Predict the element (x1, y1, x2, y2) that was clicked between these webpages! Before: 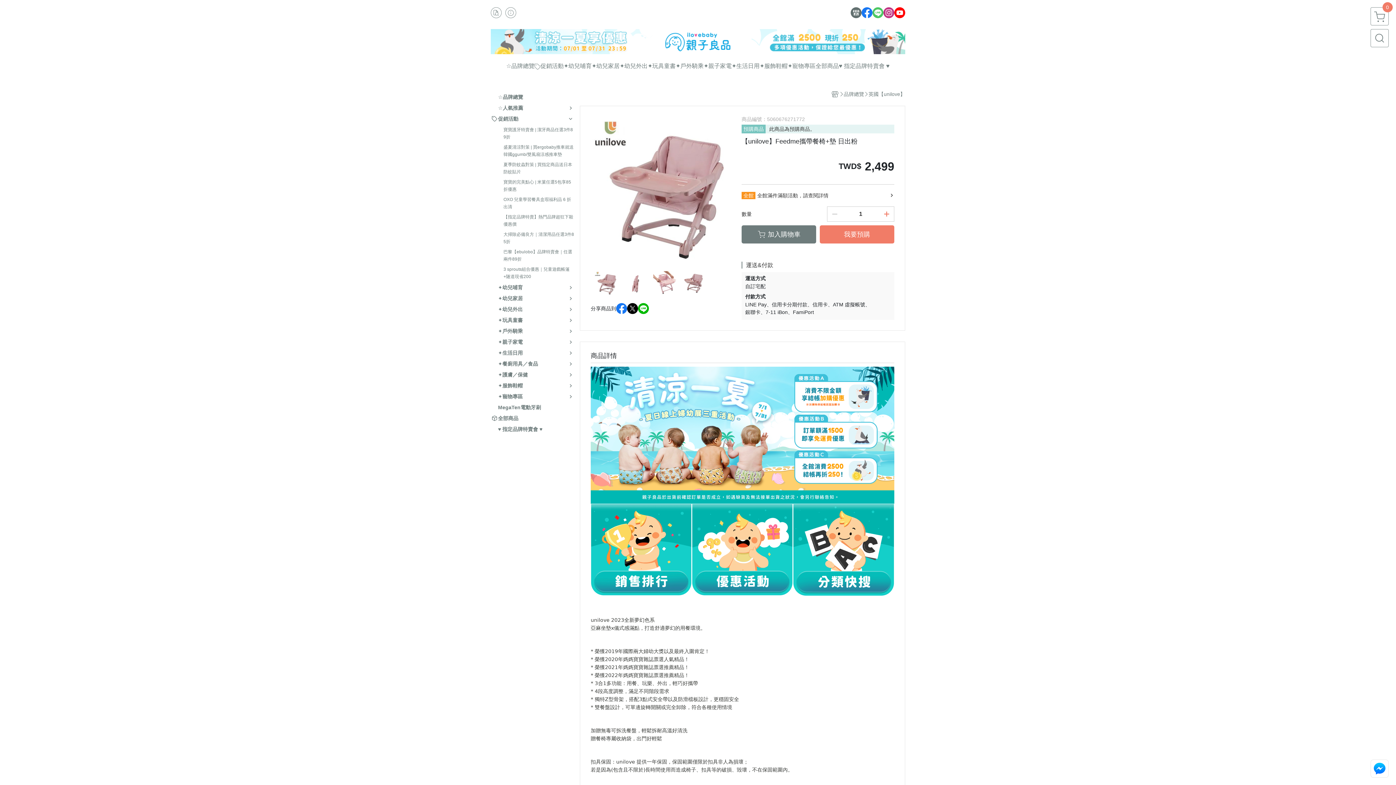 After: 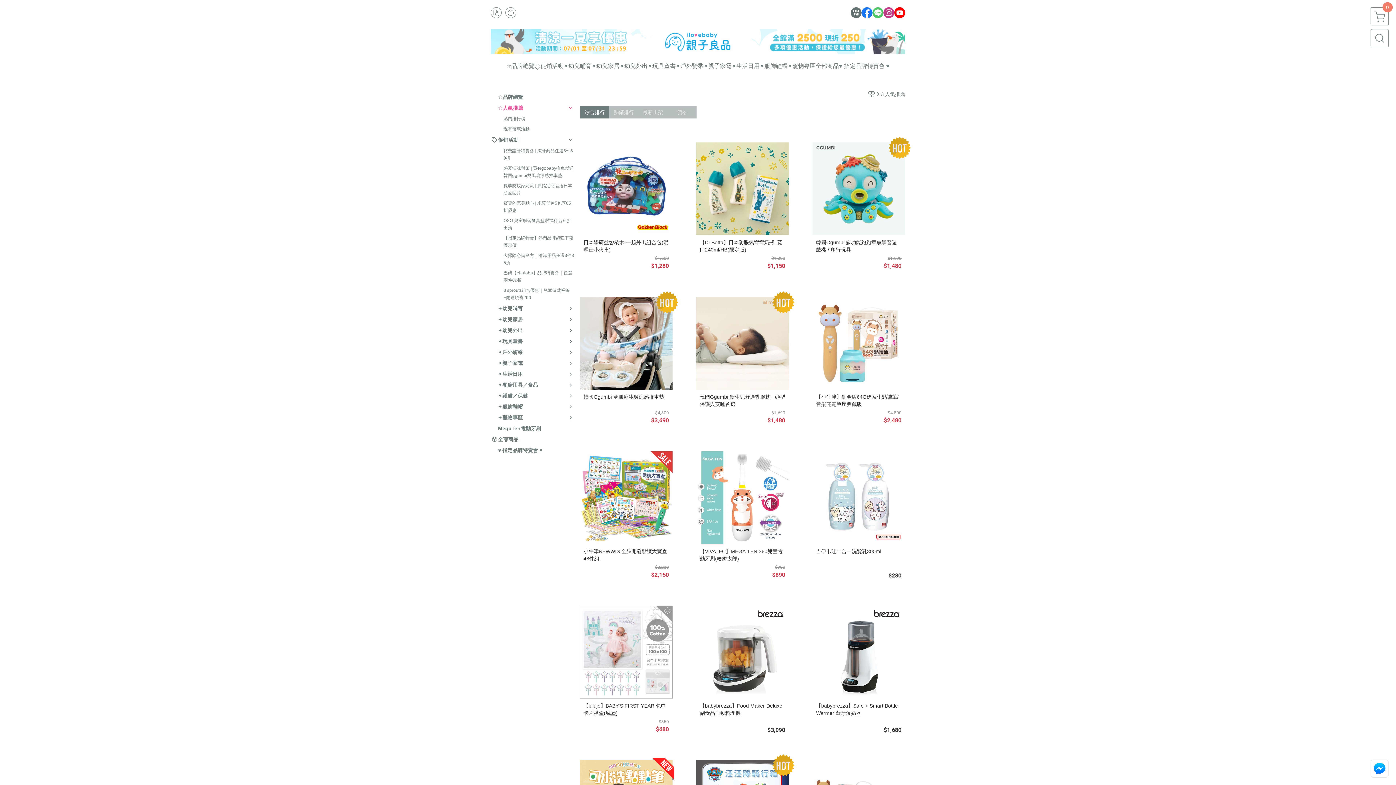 Action: bbox: (498, 104, 523, 111) label: ☆人氣推薦